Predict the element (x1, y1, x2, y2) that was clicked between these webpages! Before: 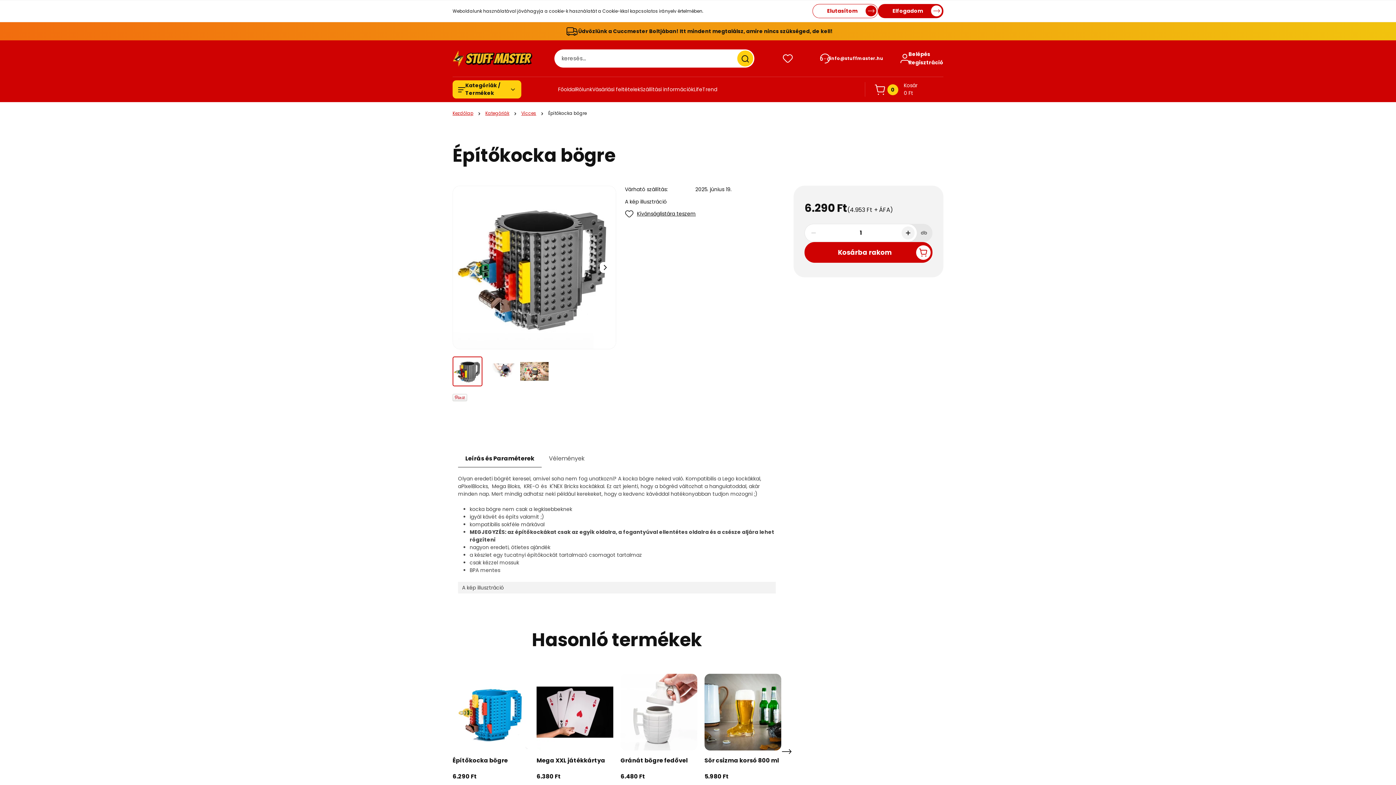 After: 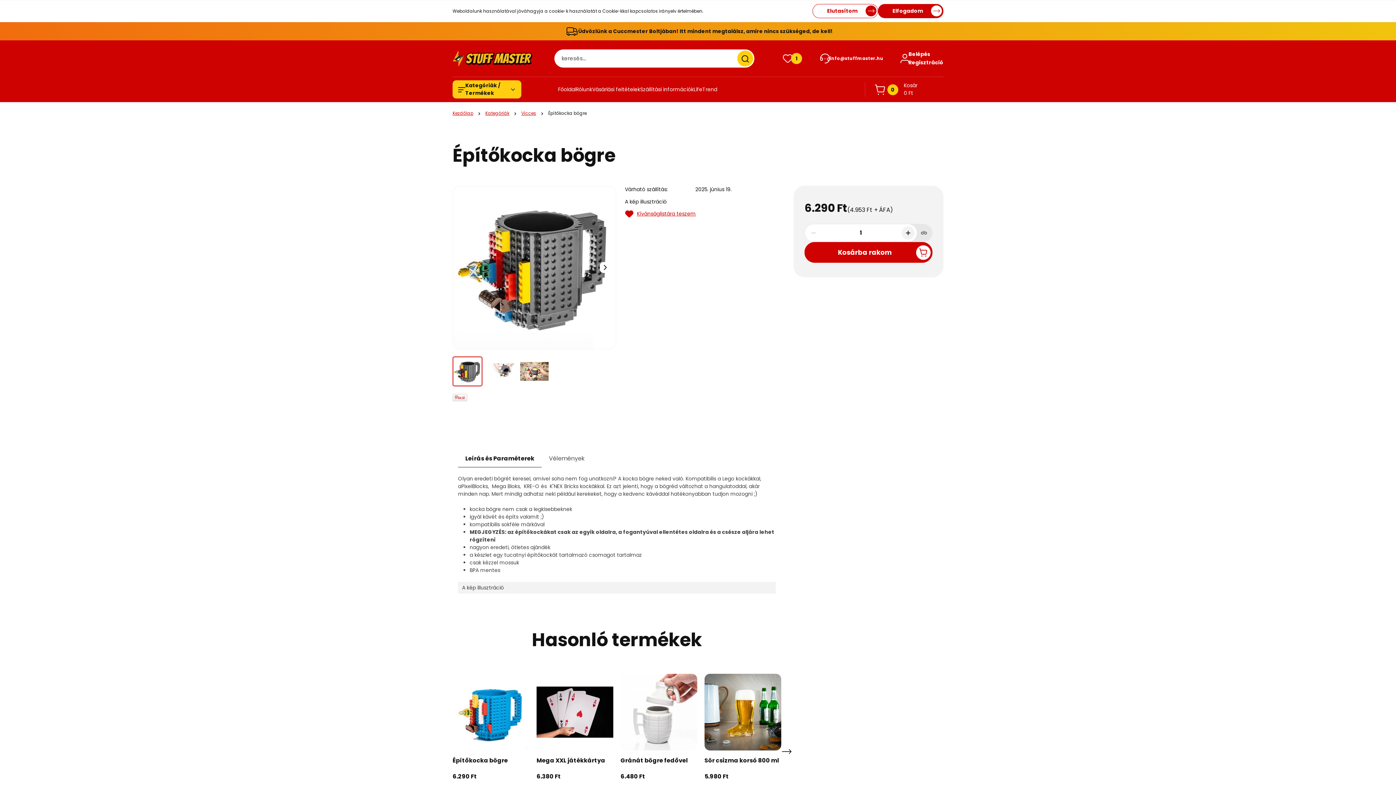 Action: bbox: (625, 210, 711, 217) label: Kívánságlistára teszem